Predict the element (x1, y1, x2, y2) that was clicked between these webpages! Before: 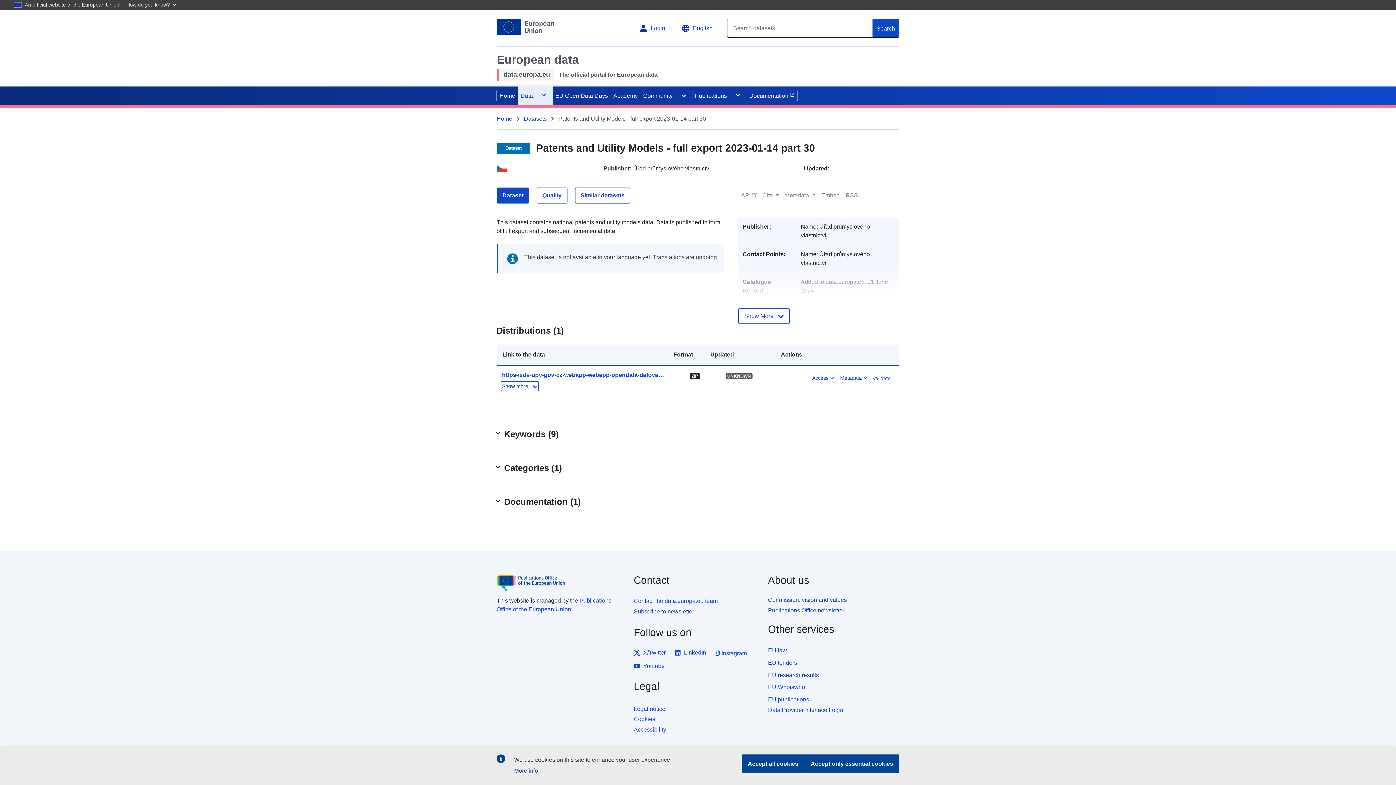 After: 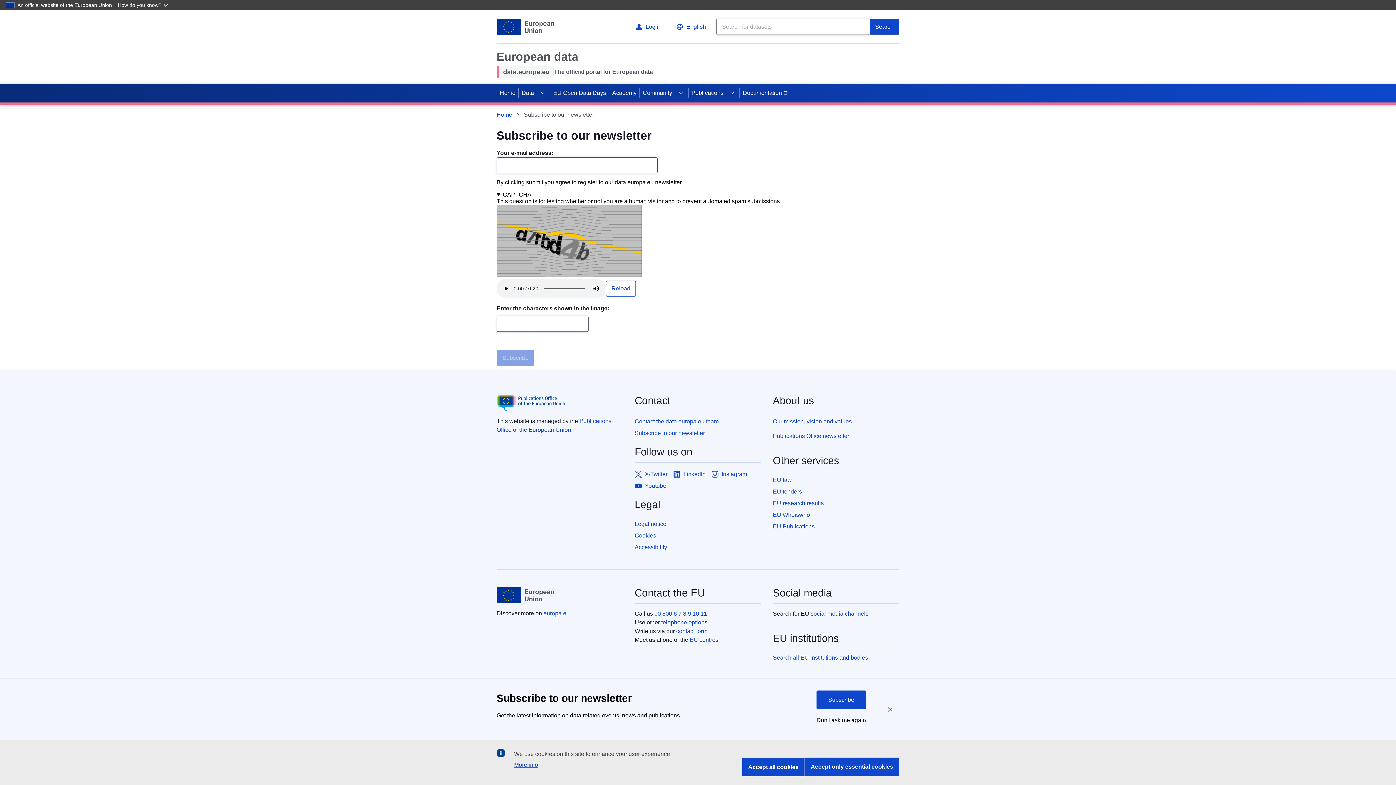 Action: bbox: (633, 605, 762, 616) label: Subscribe to newsletter